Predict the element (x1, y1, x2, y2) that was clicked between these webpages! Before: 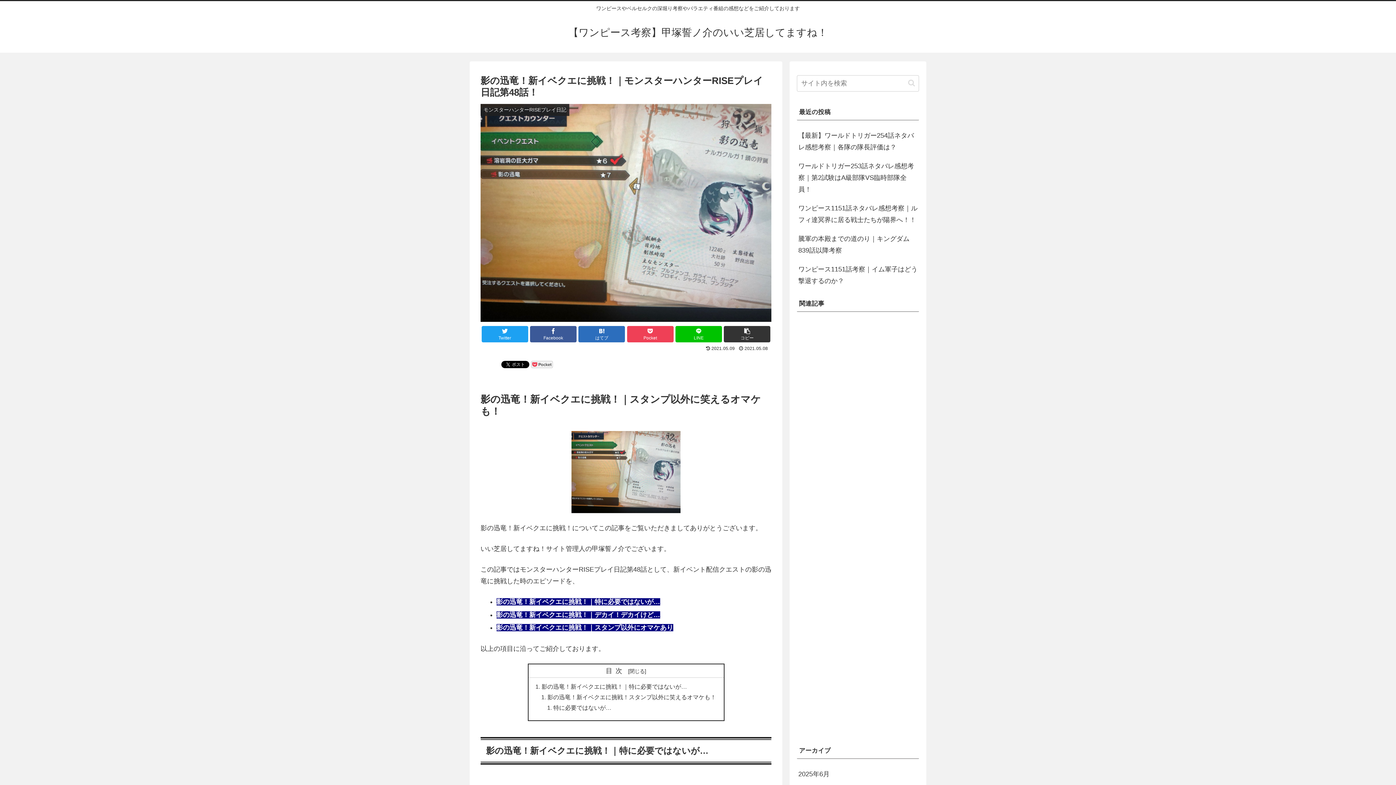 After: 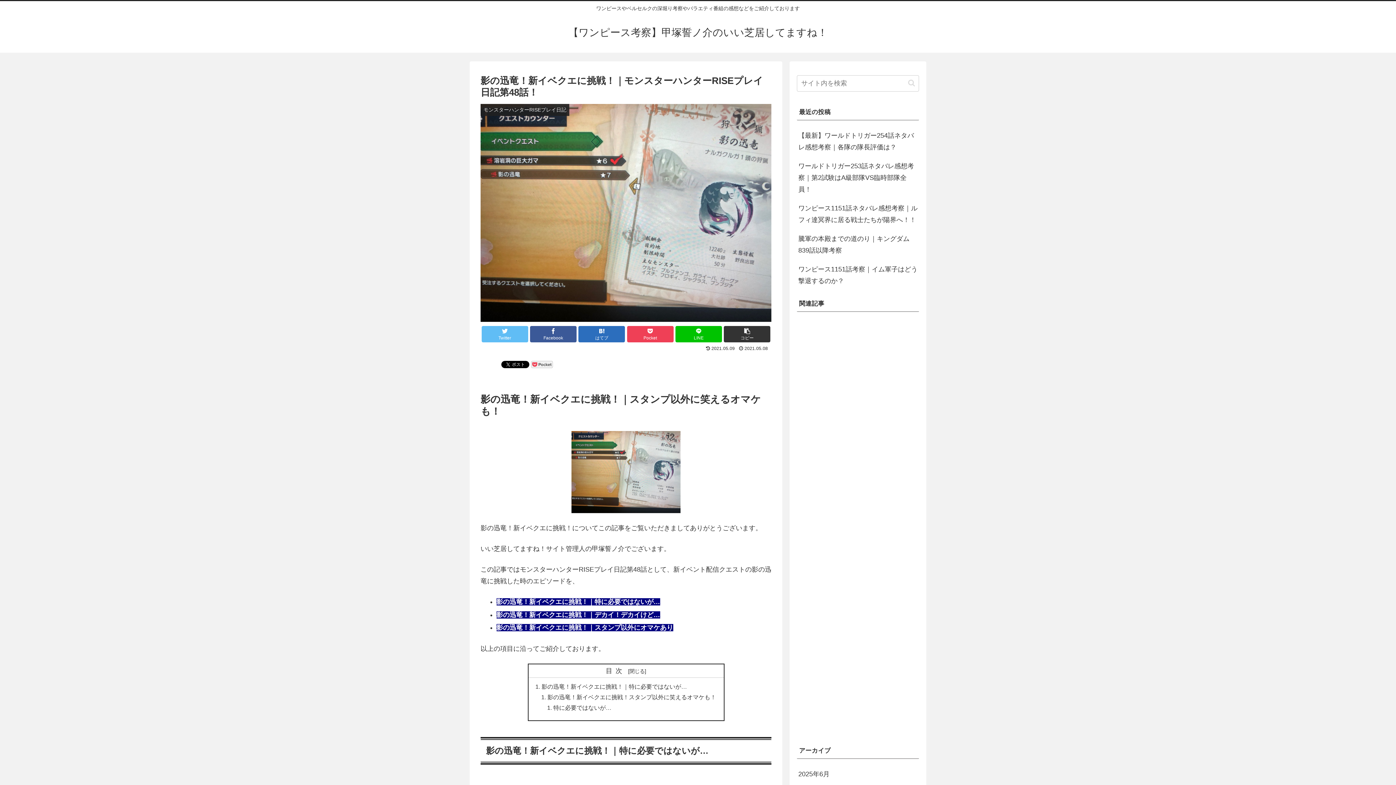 Action: label: Twitter bbox: (481, 326, 528, 342)